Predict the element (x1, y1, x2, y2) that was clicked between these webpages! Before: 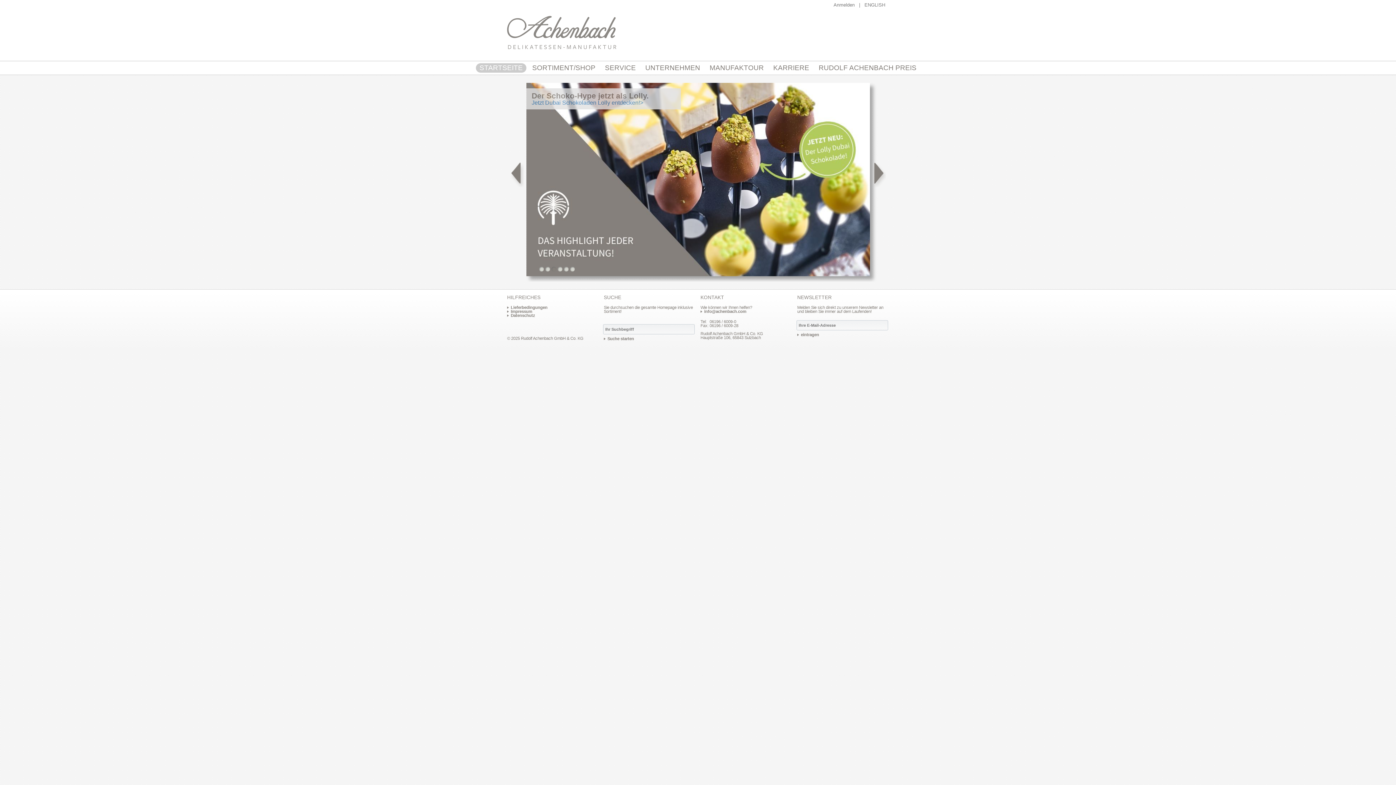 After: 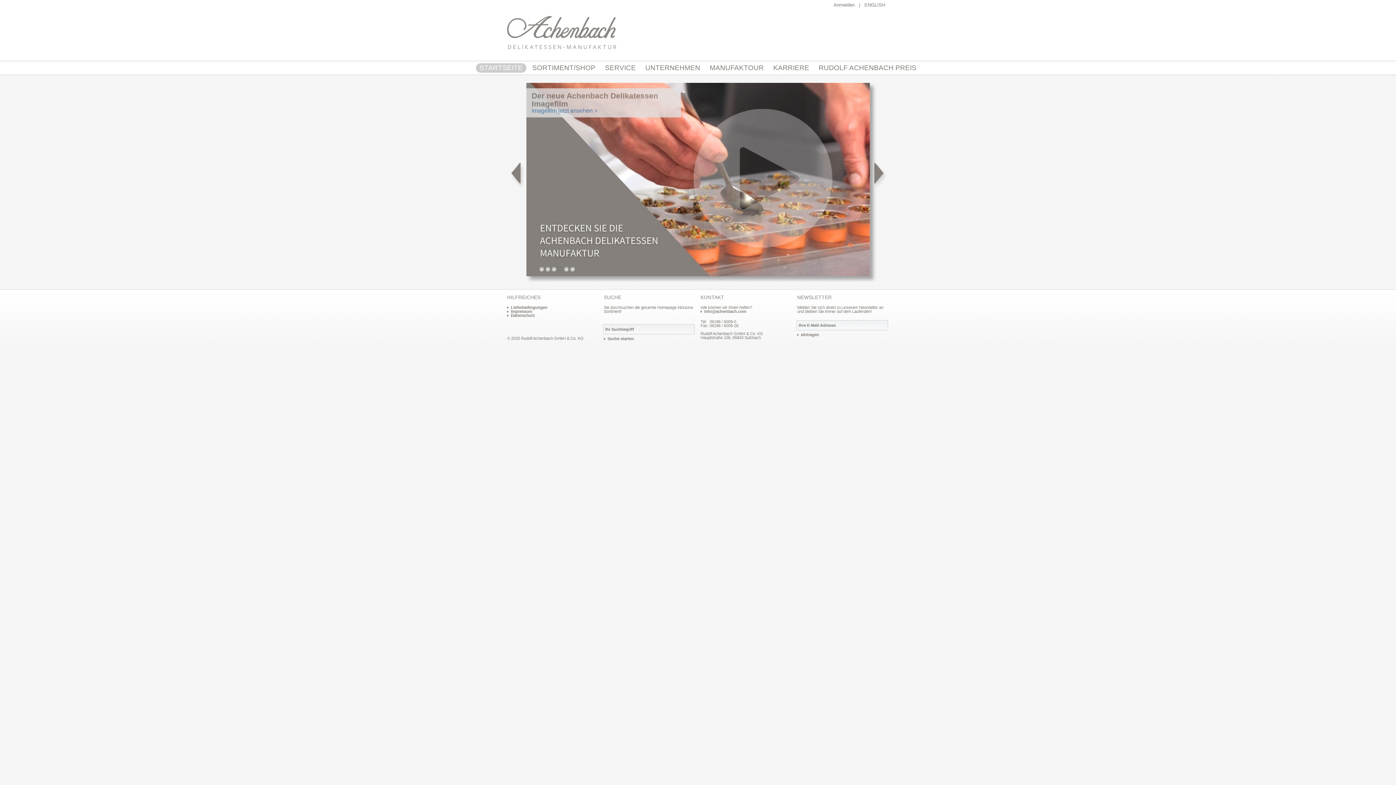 Action: bbox: (476, 63, 526, 72) label: STARTSEITE